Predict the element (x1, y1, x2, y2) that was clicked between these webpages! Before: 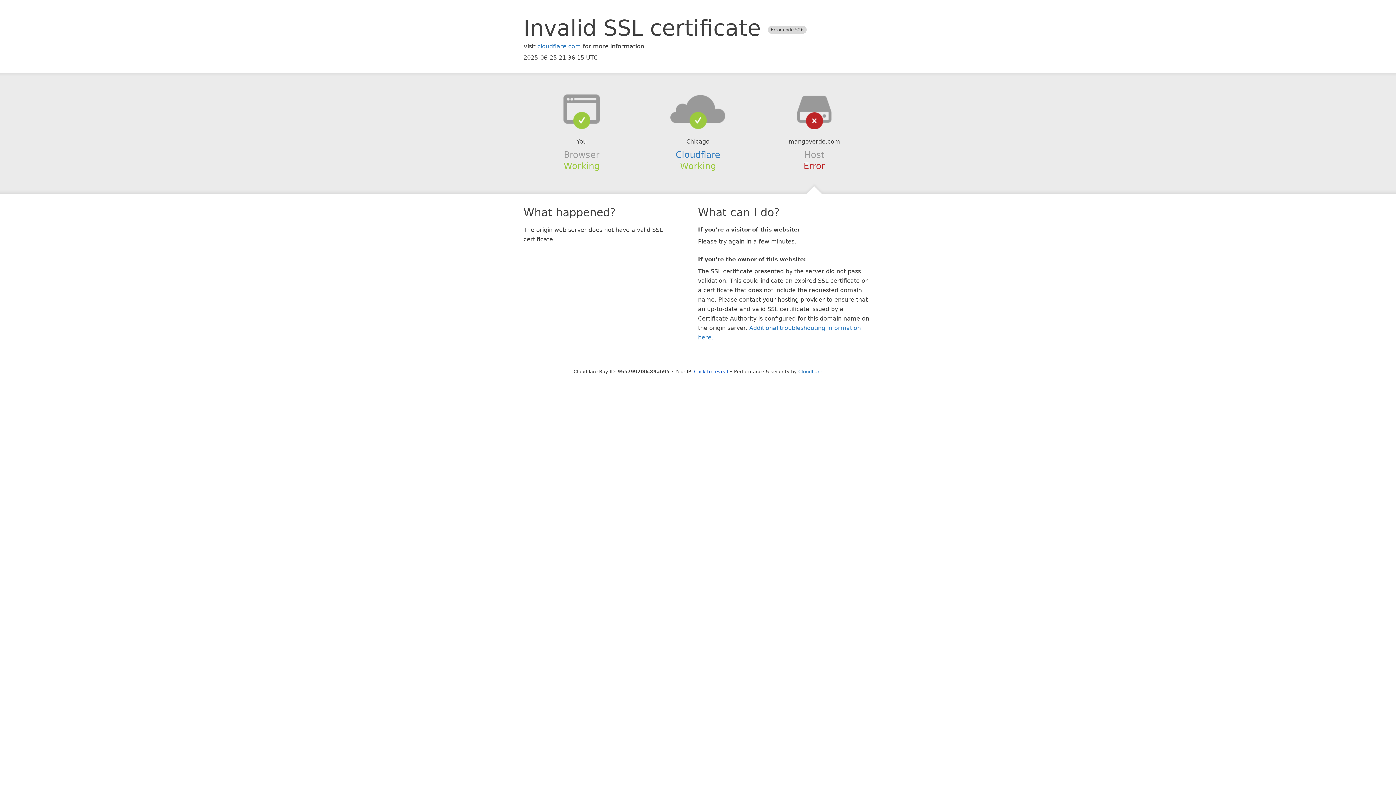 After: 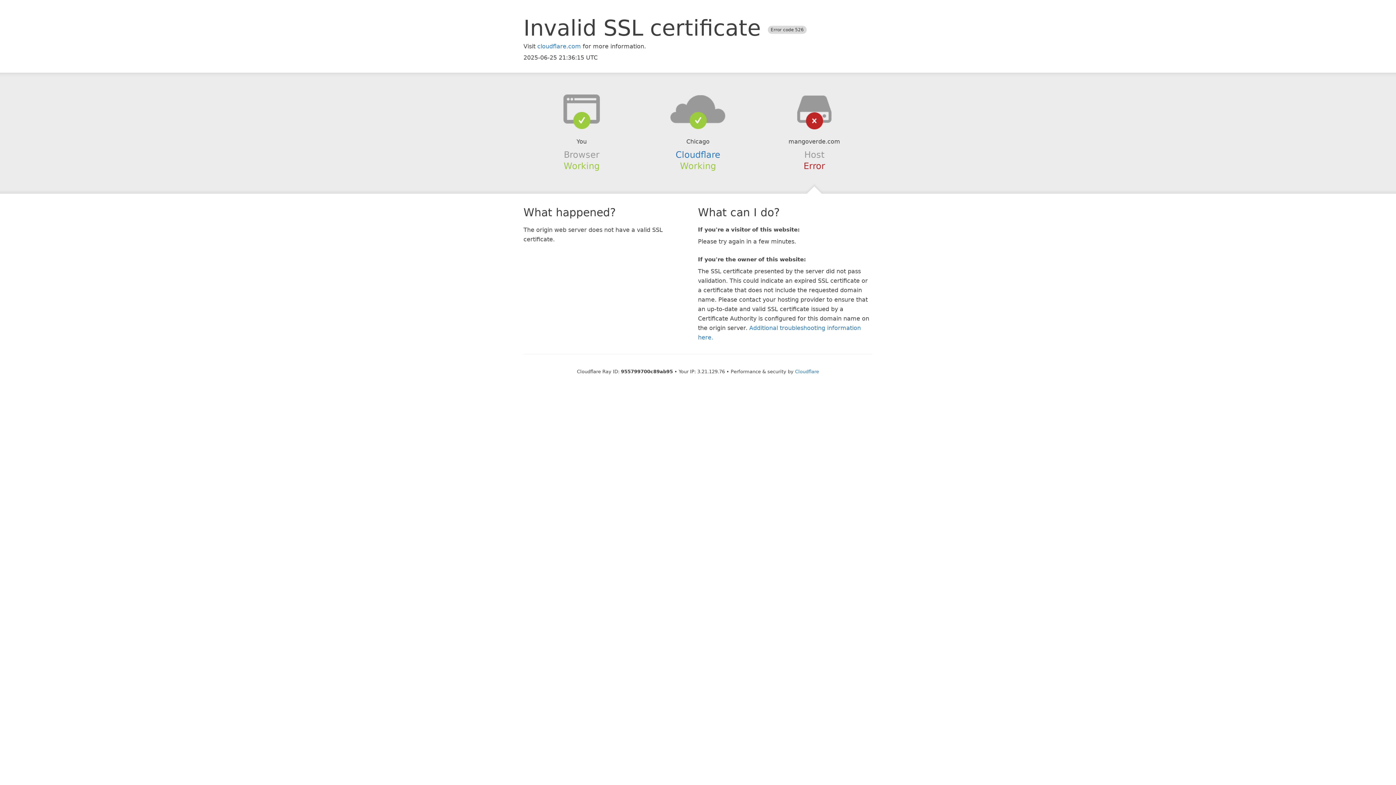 Action: bbox: (694, 368, 728, 374) label: Click to reveal